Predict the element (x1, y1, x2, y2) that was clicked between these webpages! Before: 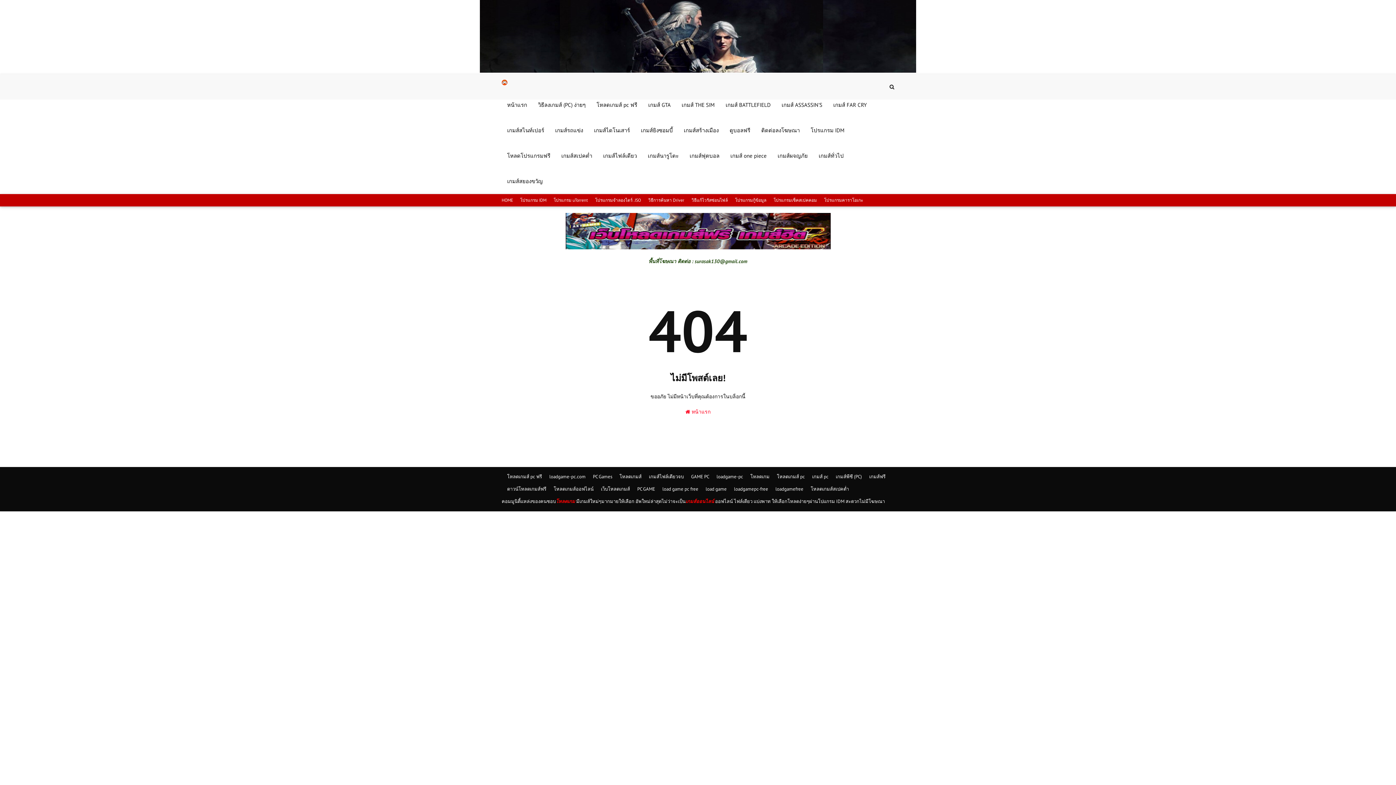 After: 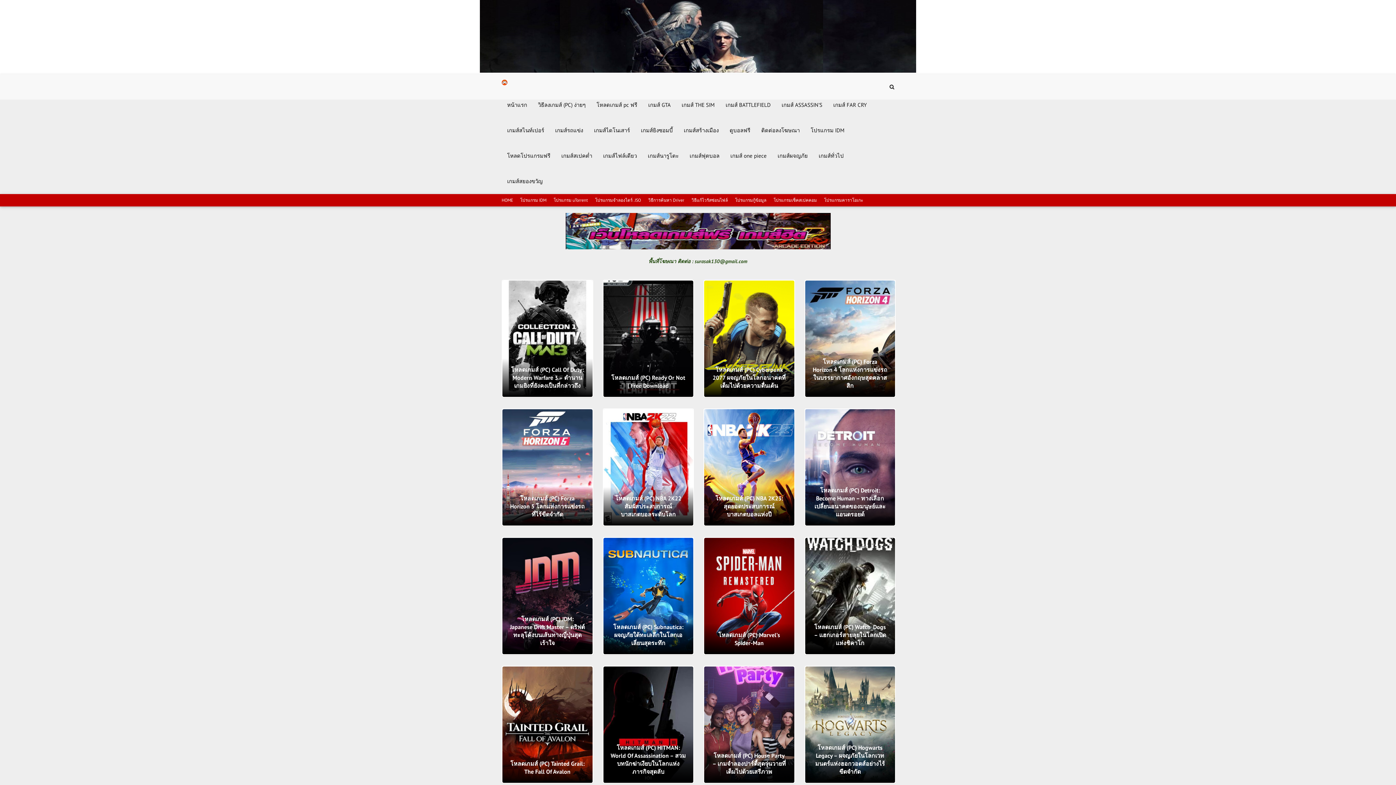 Action: bbox: (552, 483, 595, 495) label: โหลดเกมส์ออฟไลน์